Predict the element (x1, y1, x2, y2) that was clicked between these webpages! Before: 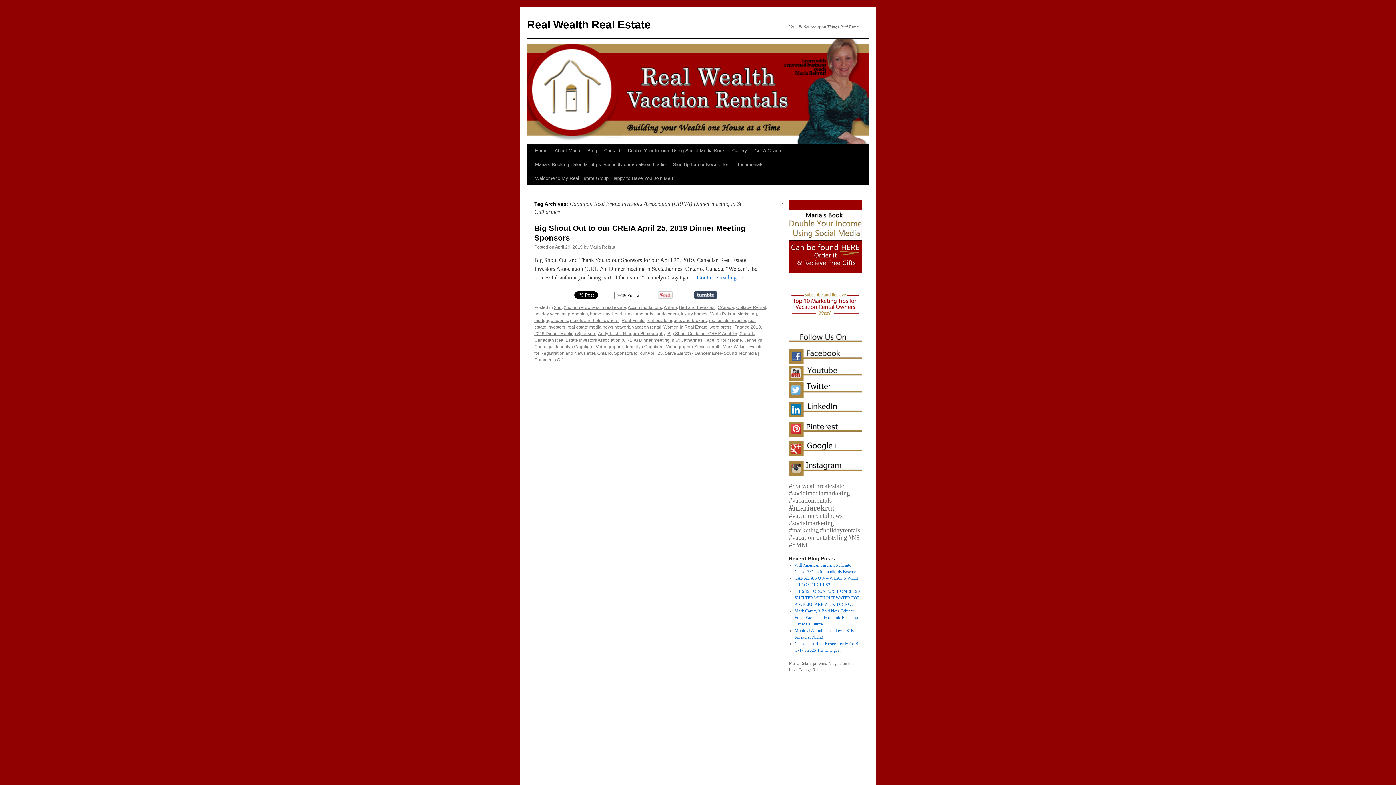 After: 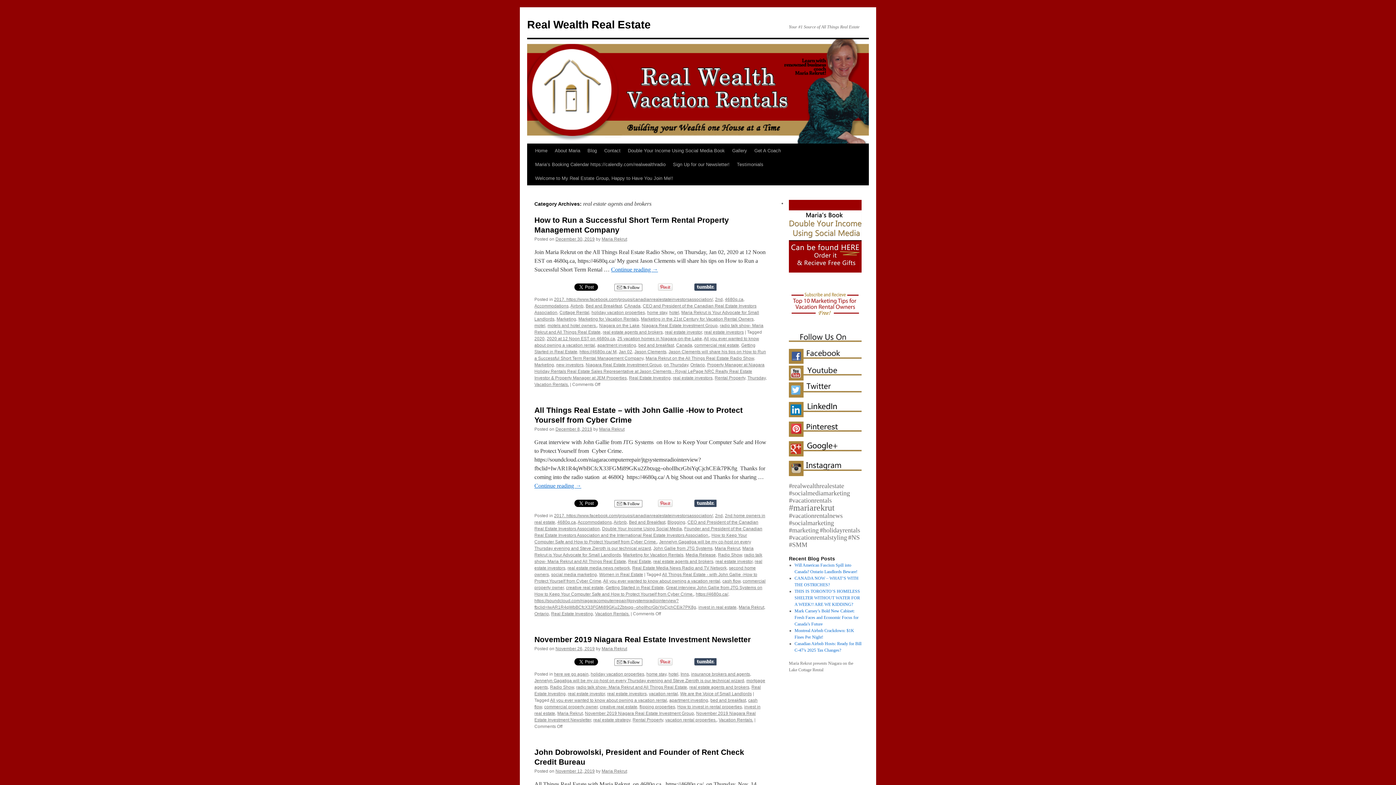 Action: label: real estate agents and brokers bbox: (646, 318, 706, 323)